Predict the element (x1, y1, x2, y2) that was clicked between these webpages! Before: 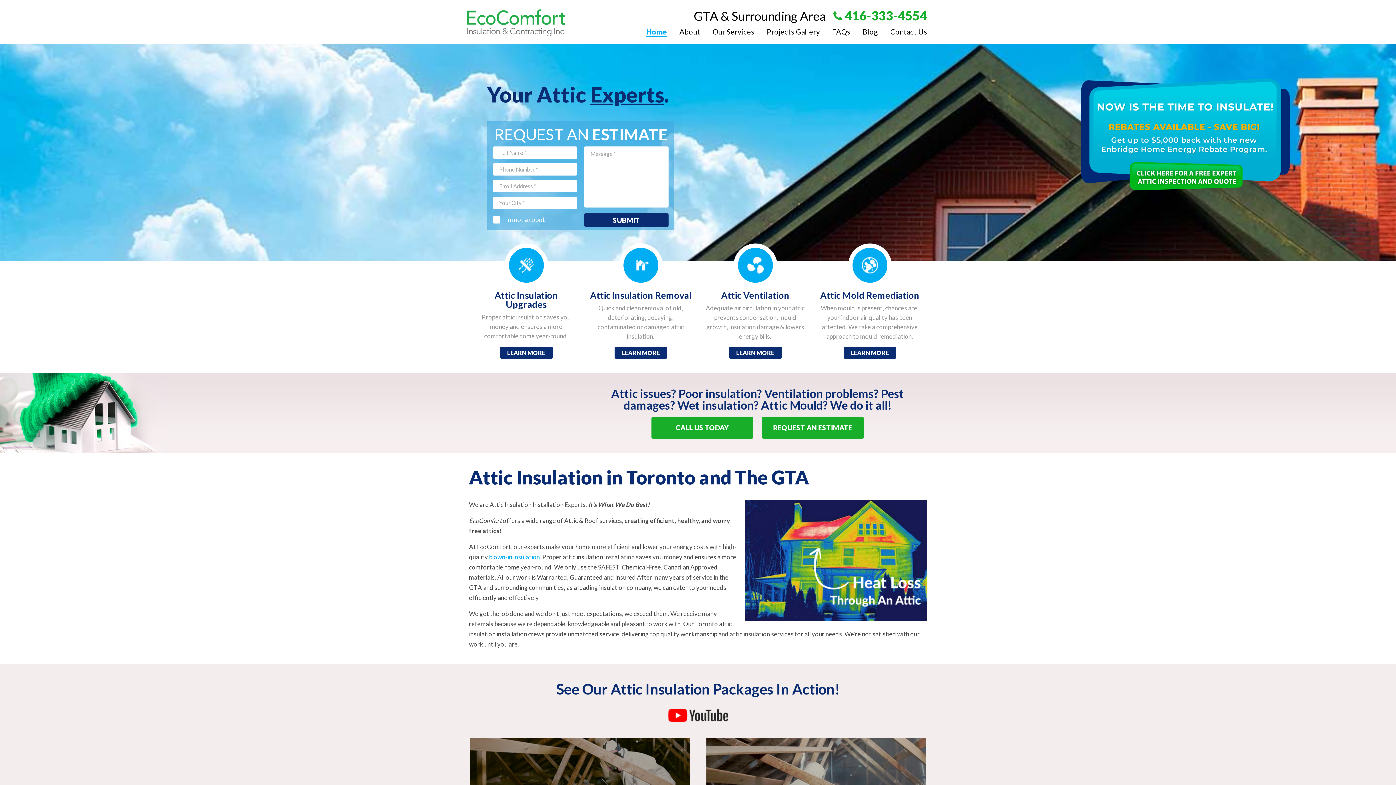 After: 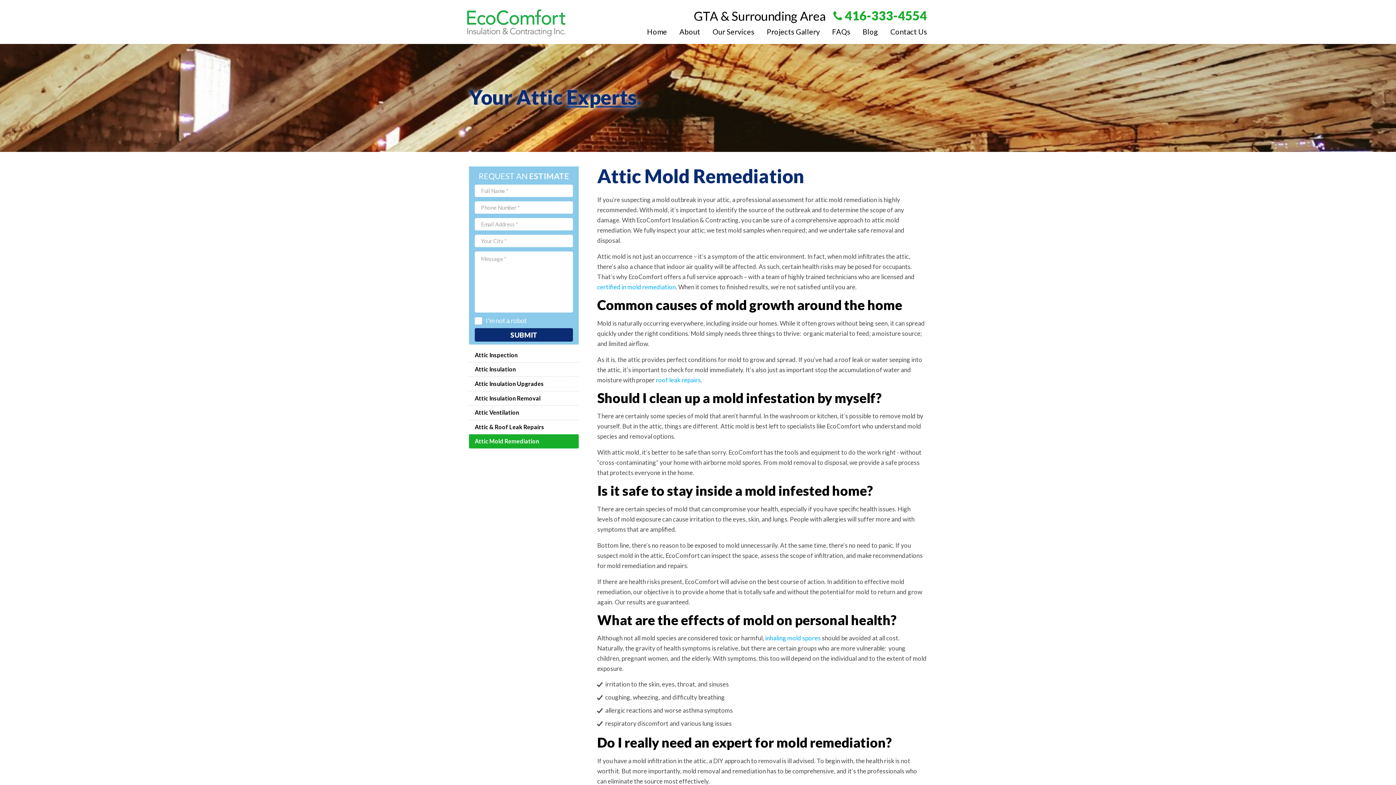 Action: bbox: (819, 243, 920, 348) label: Attic Mold Remediation

When mould is present, chances are, your indoor air quality has been affected. We take a comprehensive approach to mould remediation.

LEARN MORE